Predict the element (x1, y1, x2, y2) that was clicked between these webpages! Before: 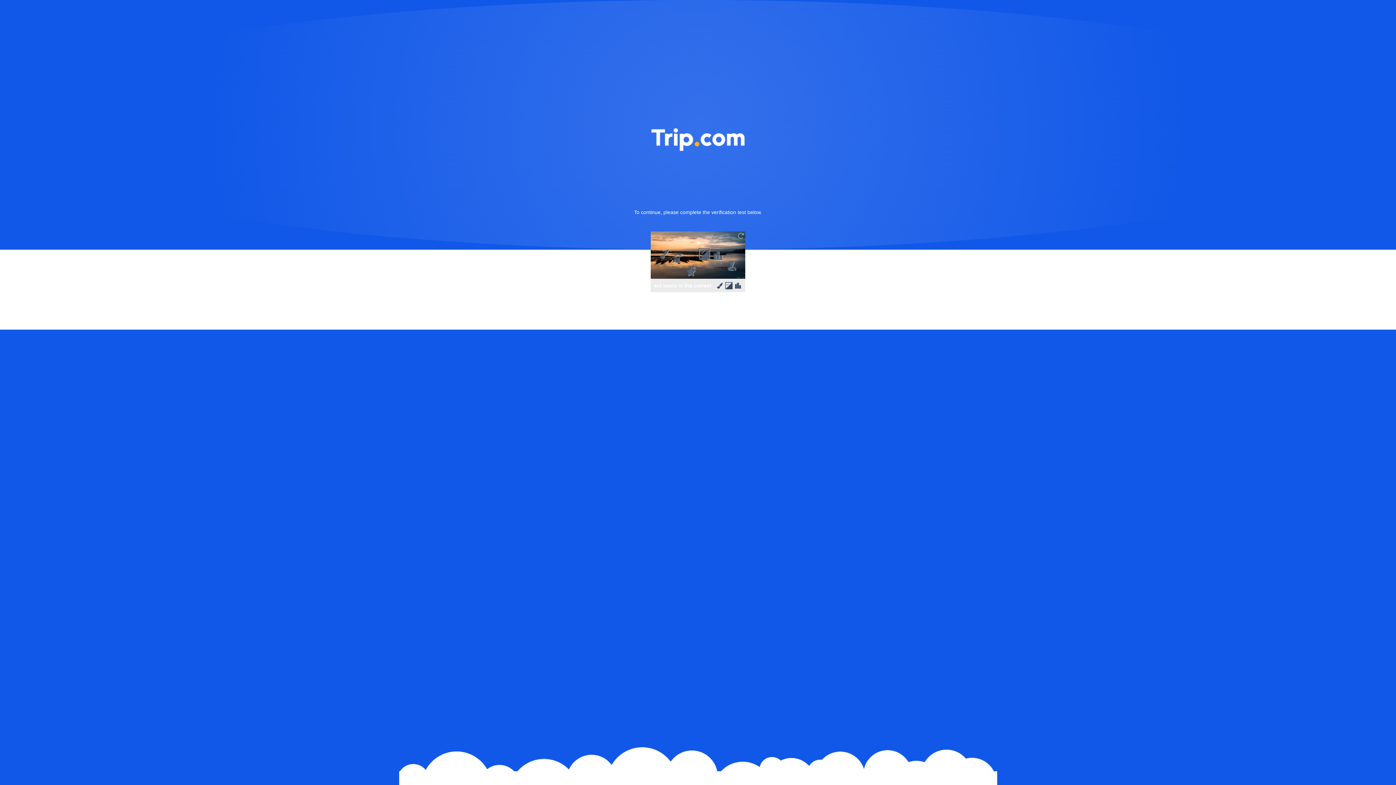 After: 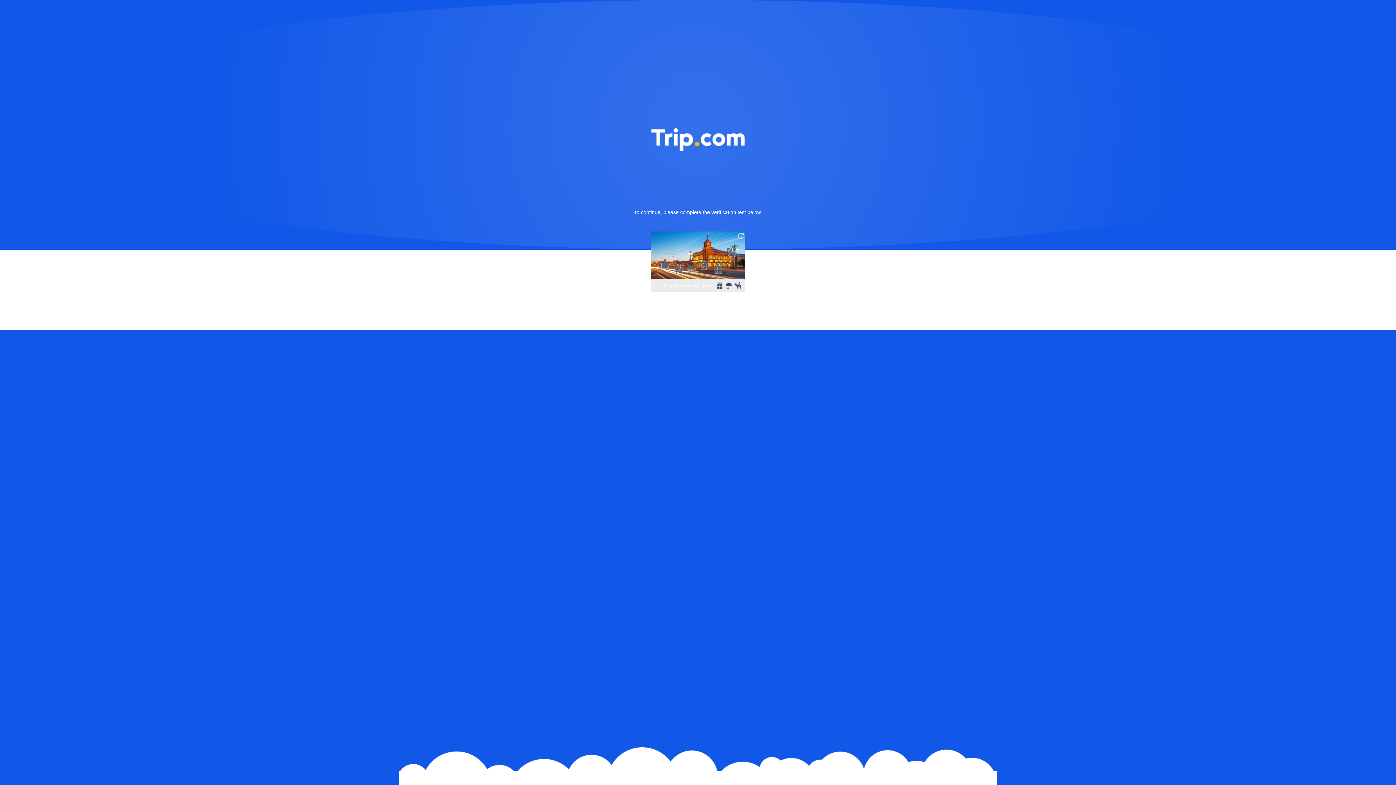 Action: bbox: (736, 231, 745, 240)